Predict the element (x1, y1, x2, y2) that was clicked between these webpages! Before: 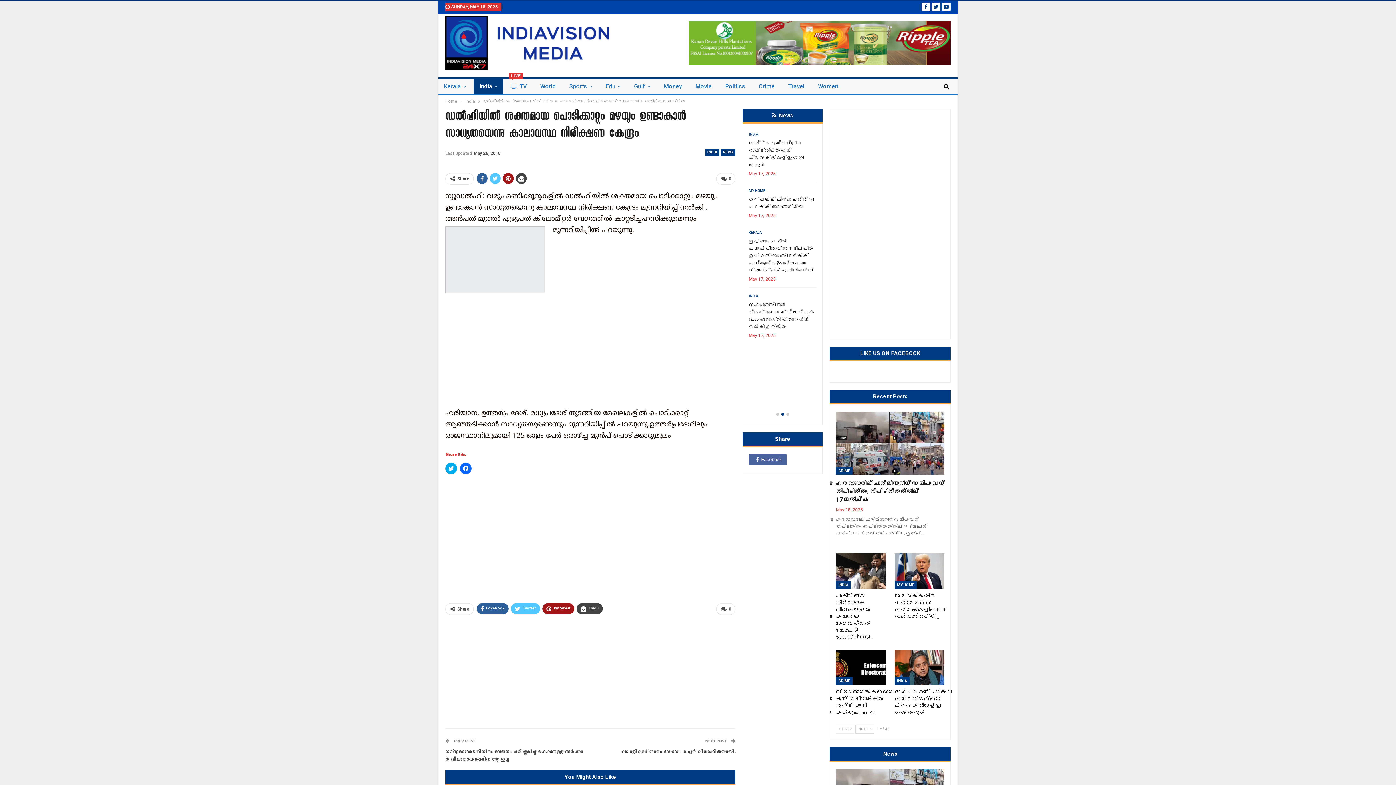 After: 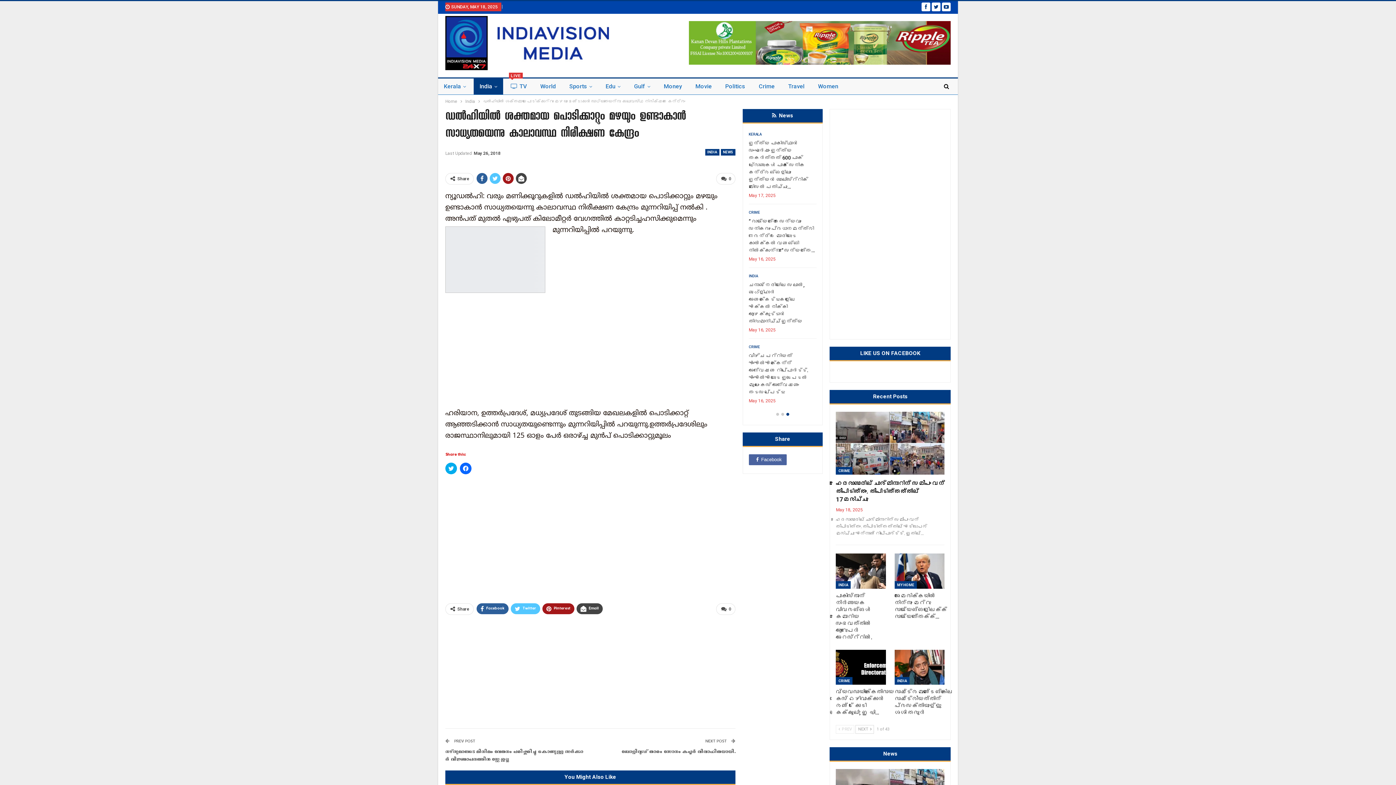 Action: bbox: (836, 725, 854, 734) label:  PREV